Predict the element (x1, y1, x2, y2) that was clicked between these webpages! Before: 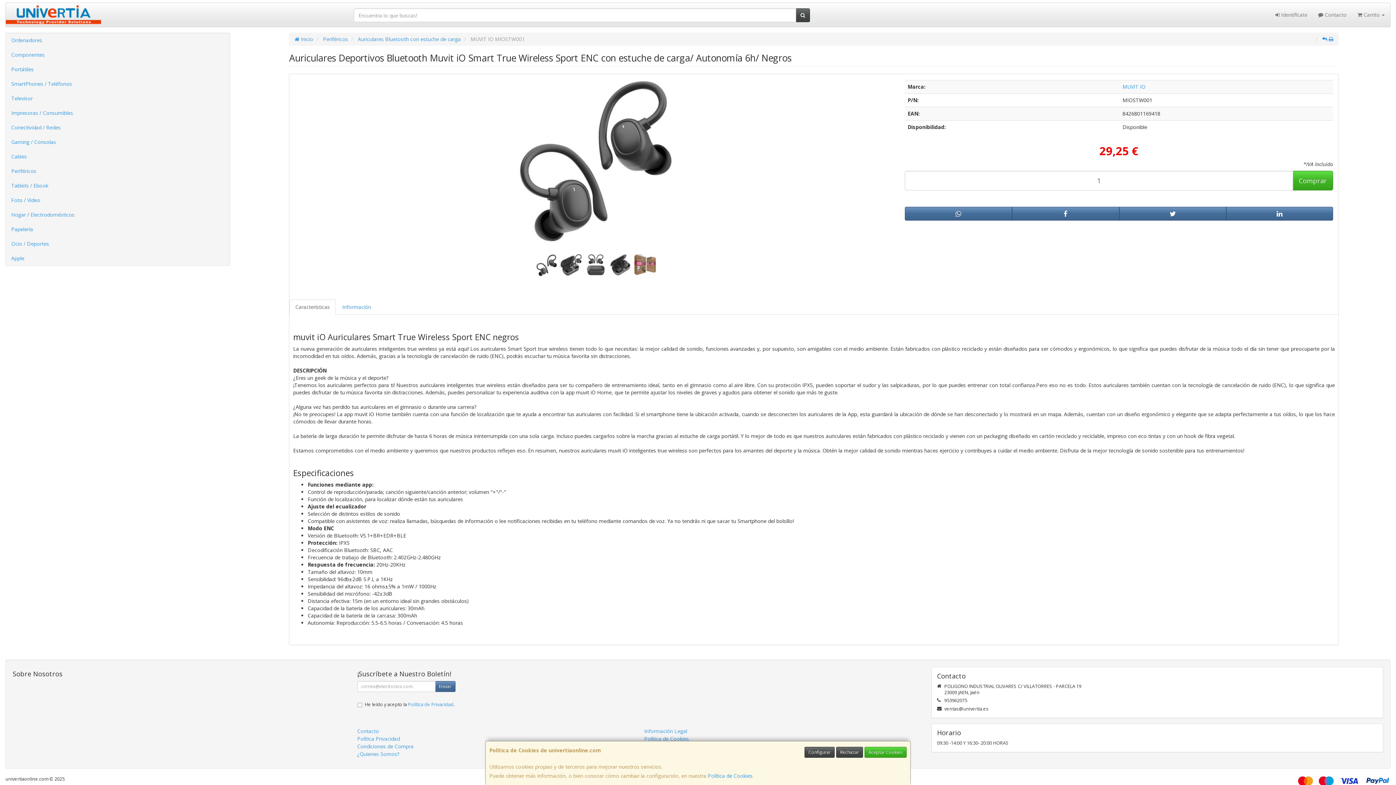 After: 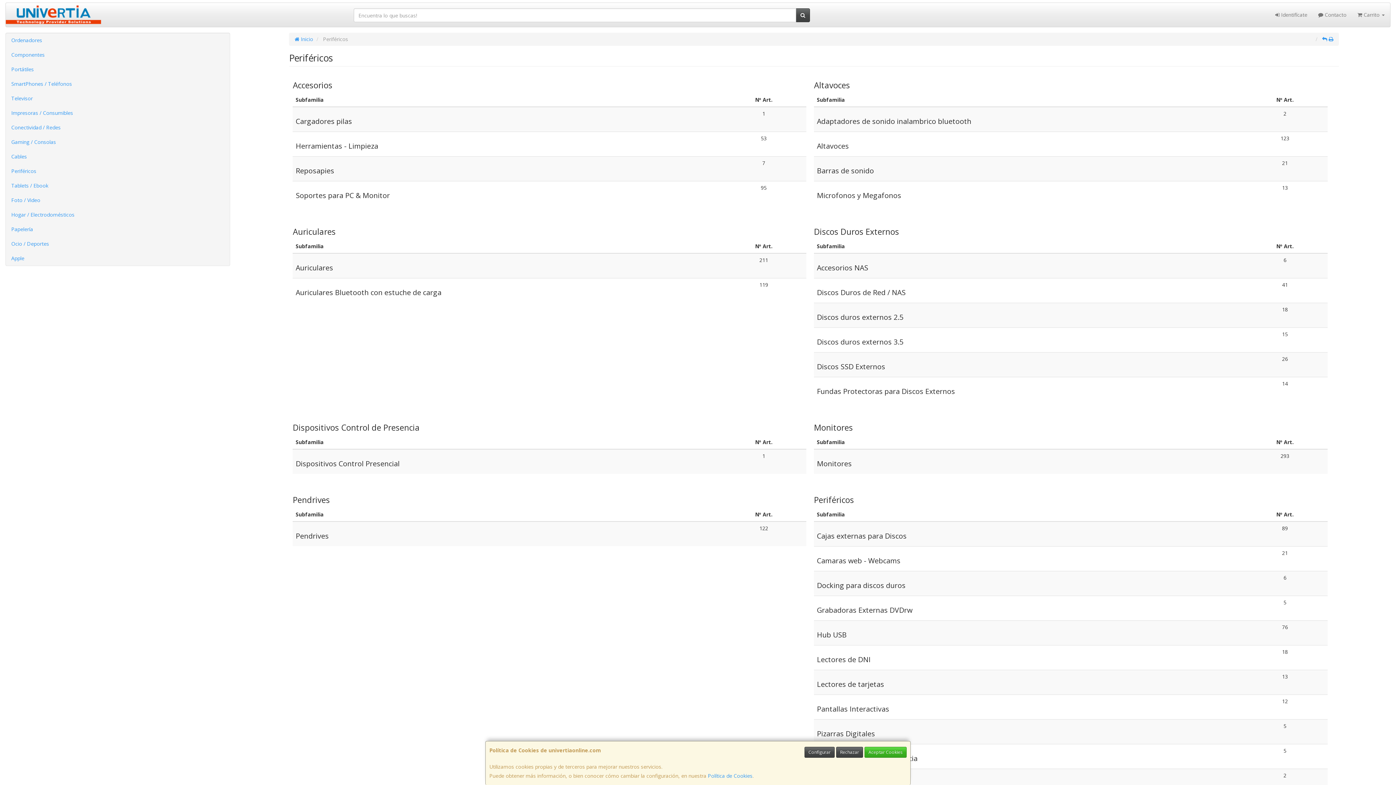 Action: label: Periféricos bbox: (5, 164, 229, 178)